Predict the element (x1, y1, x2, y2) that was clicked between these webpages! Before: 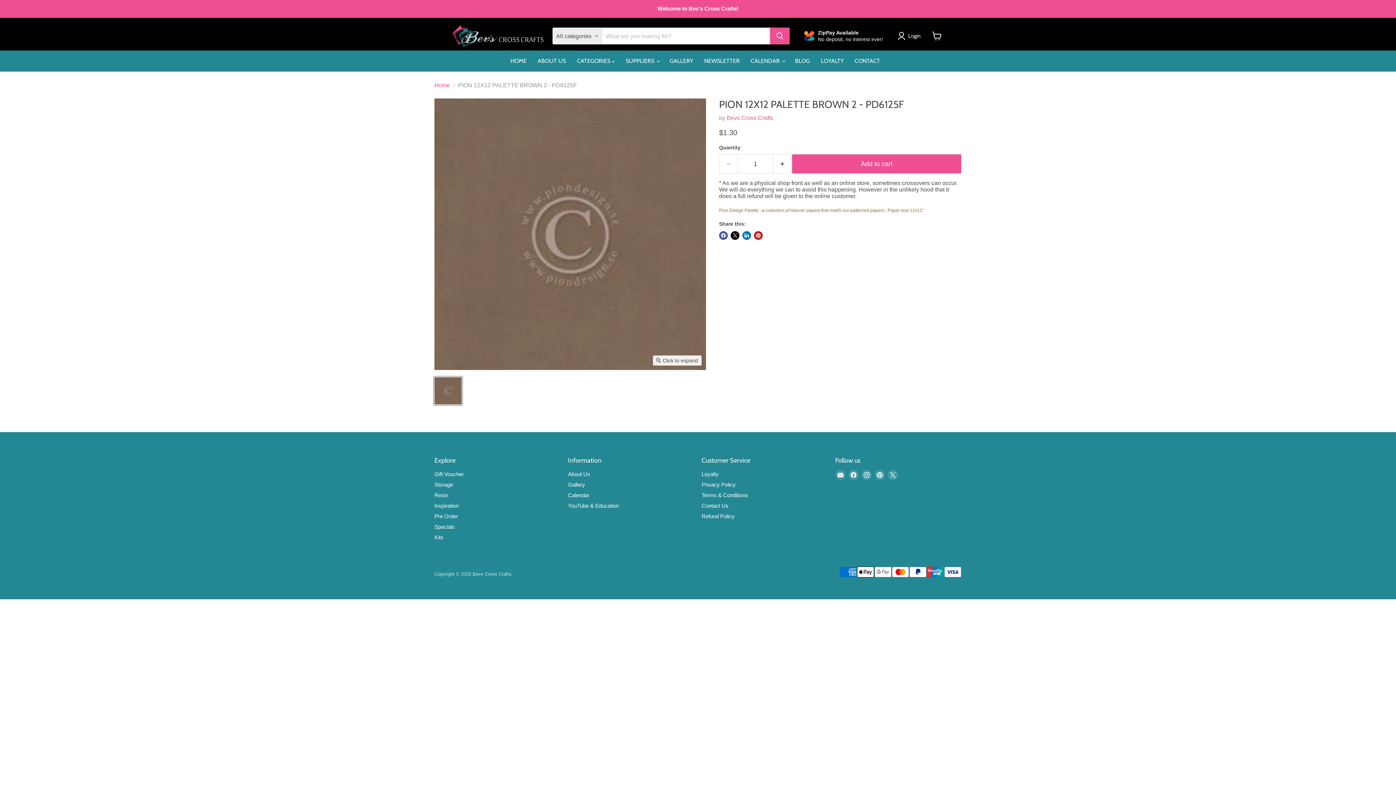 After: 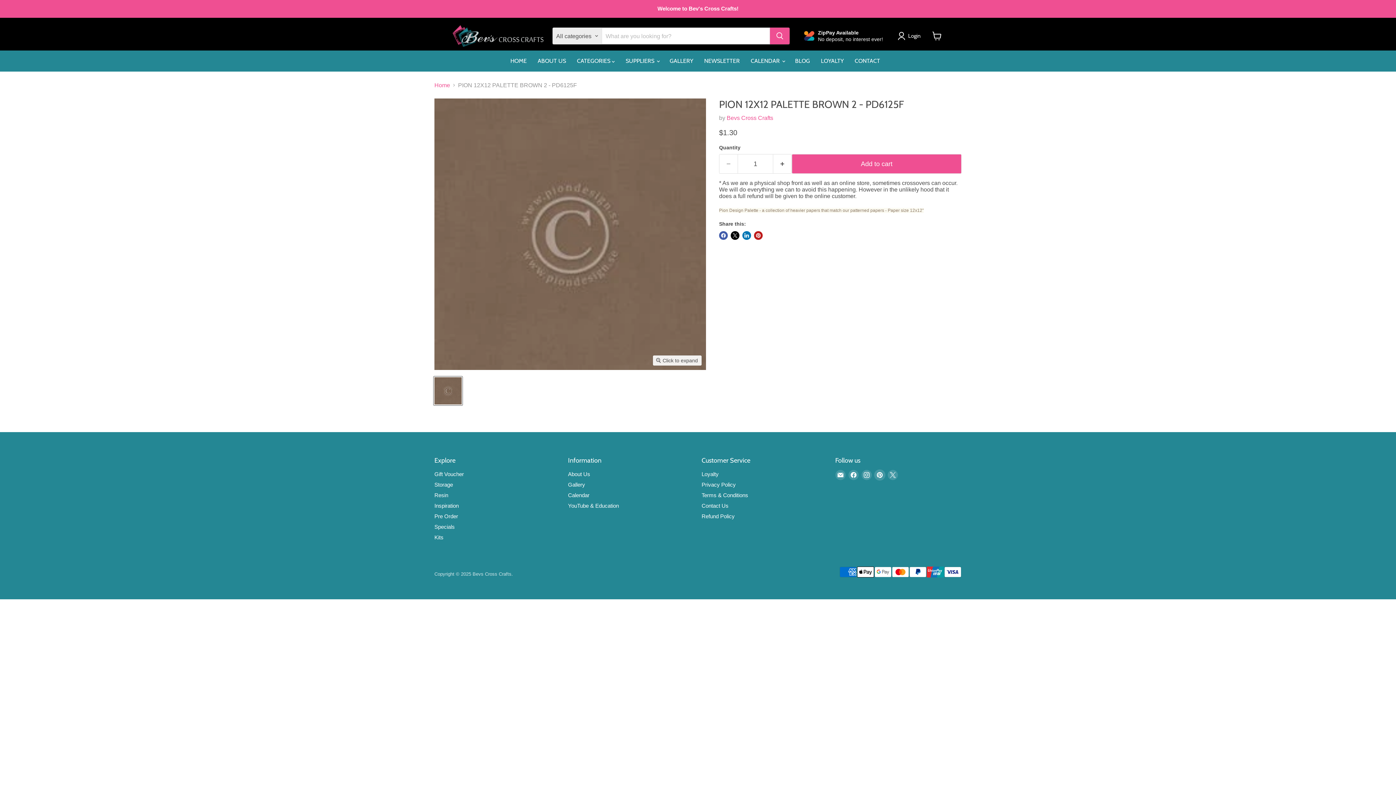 Action: label: Find us on Pinterest bbox: (874, 470, 884, 480)